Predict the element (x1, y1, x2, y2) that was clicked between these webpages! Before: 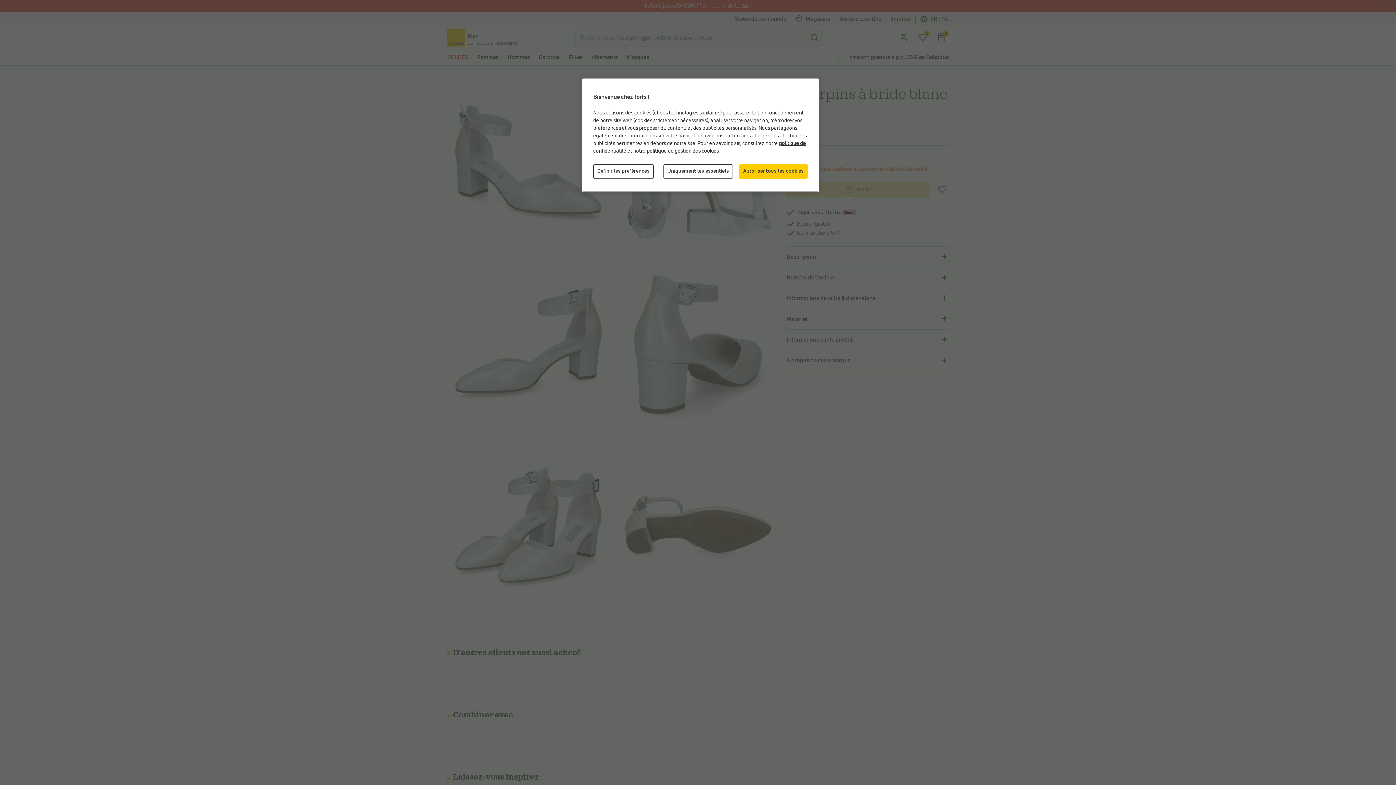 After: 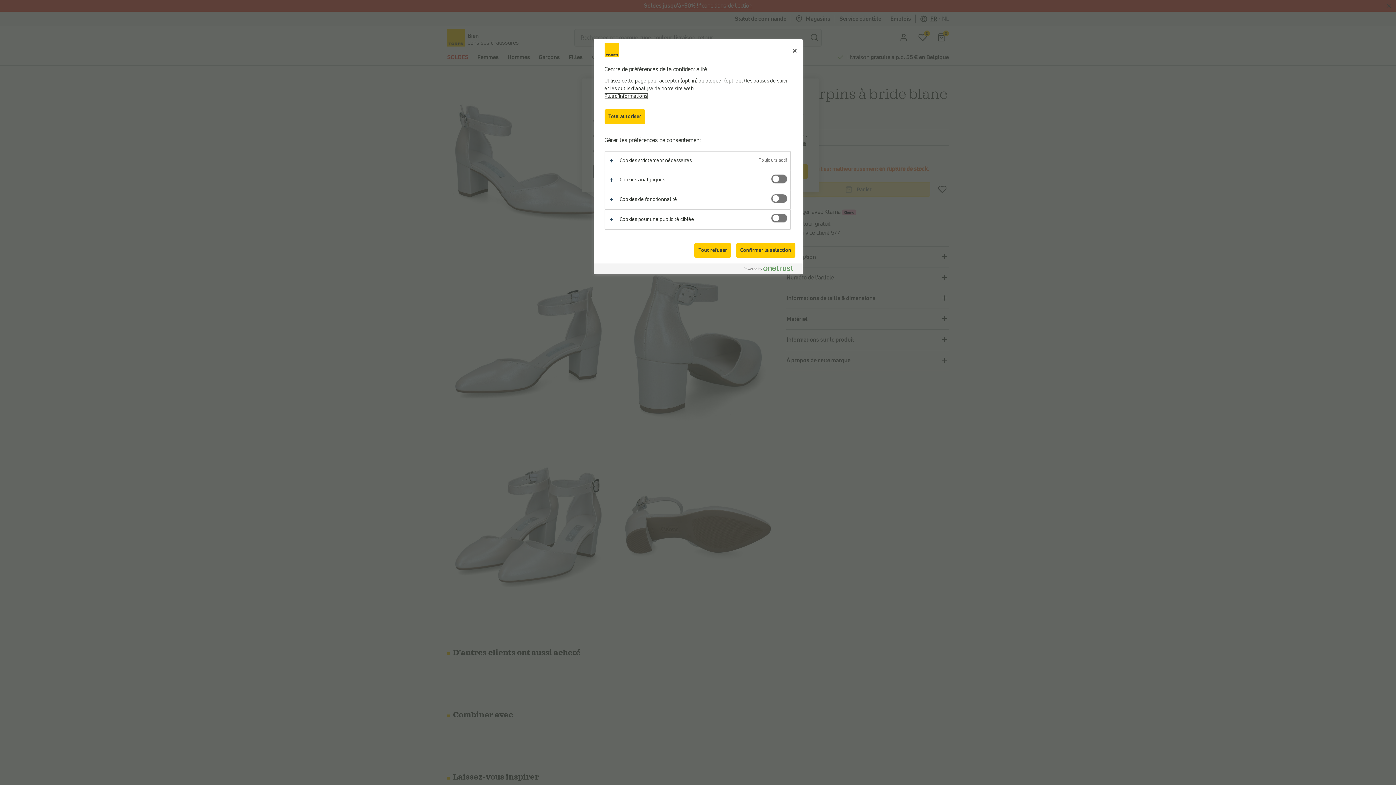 Action: label: Définir les préférences bbox: (593, 164, 653, 178)